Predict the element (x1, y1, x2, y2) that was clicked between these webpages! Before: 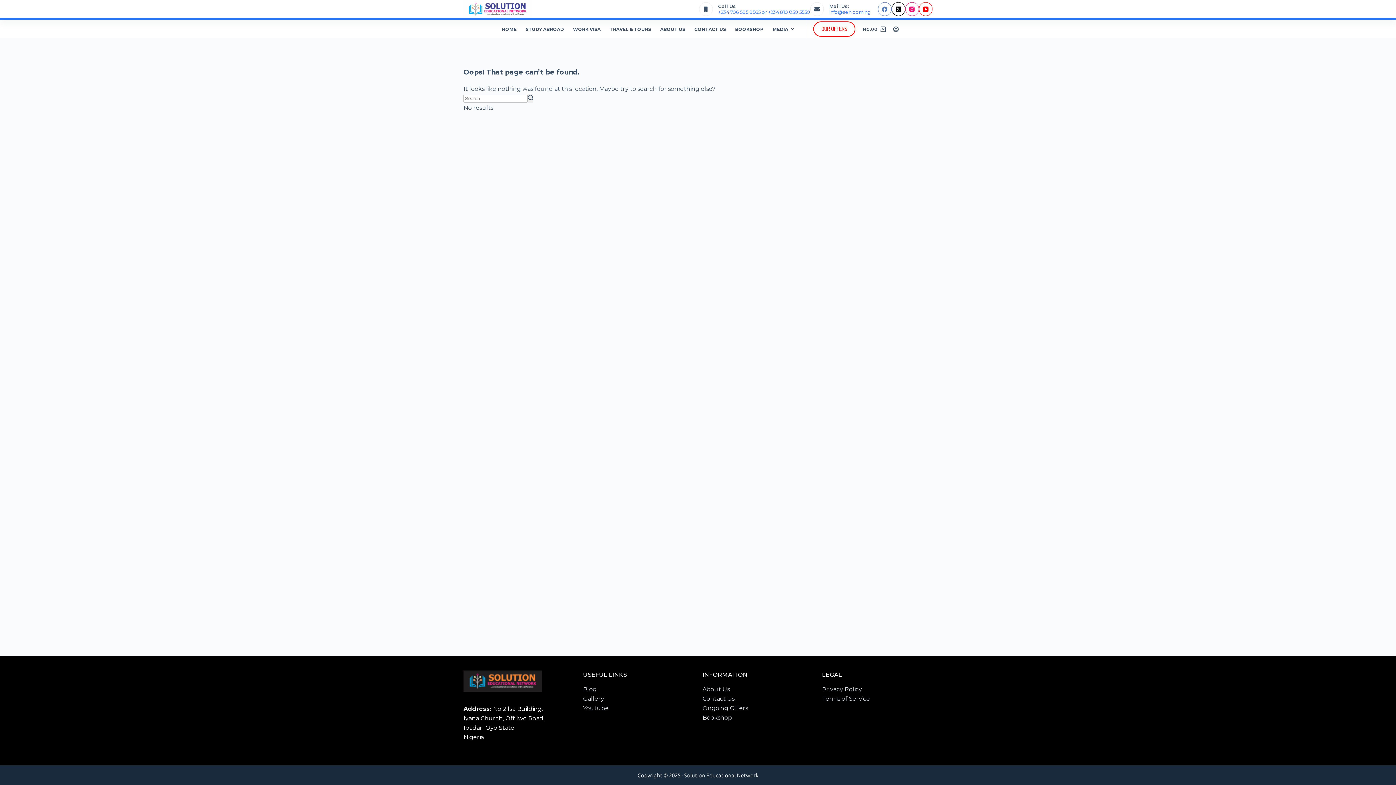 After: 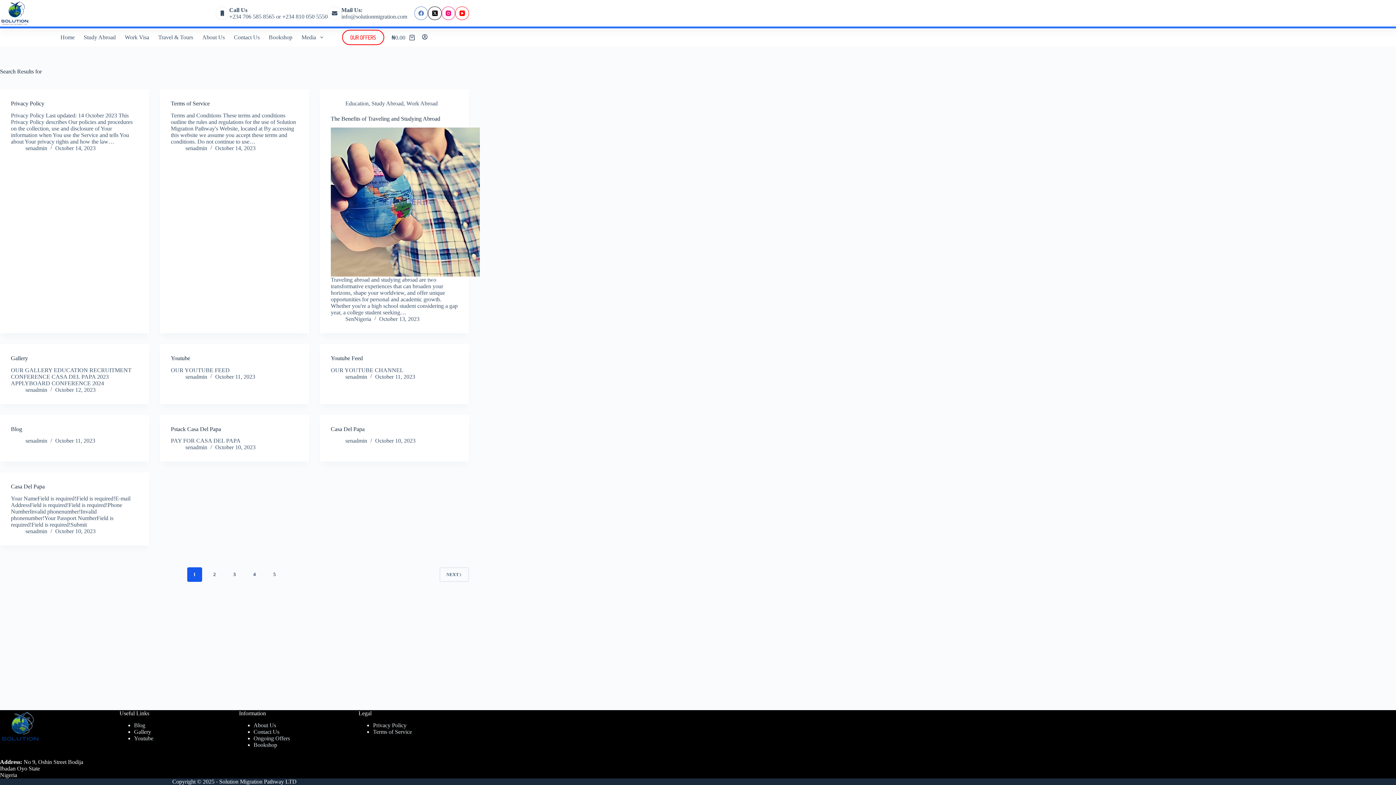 Action: label: Search button bbox: (528, 93, 533, 103)